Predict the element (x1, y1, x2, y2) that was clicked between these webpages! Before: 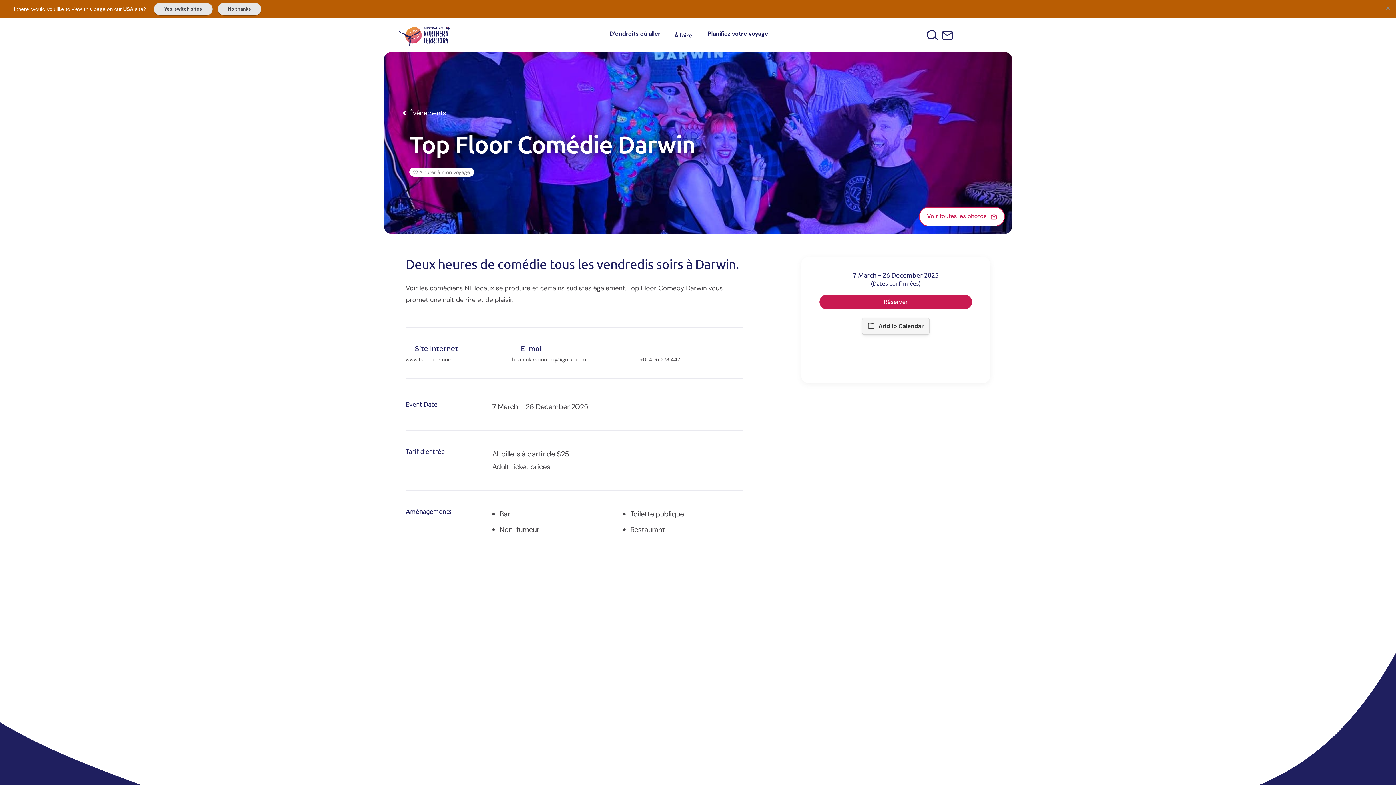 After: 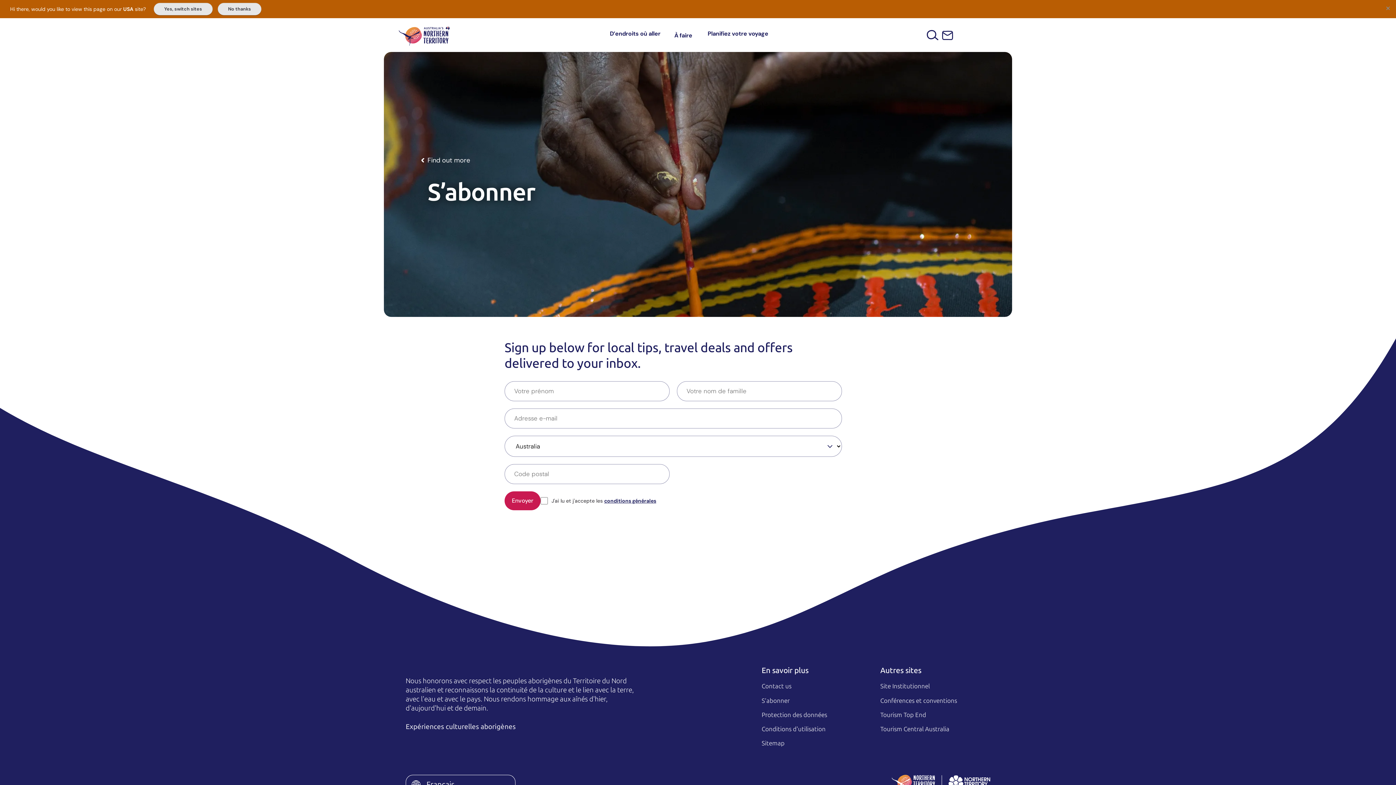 Action: bbox: (942, 30, 953, 40) label: Sign up